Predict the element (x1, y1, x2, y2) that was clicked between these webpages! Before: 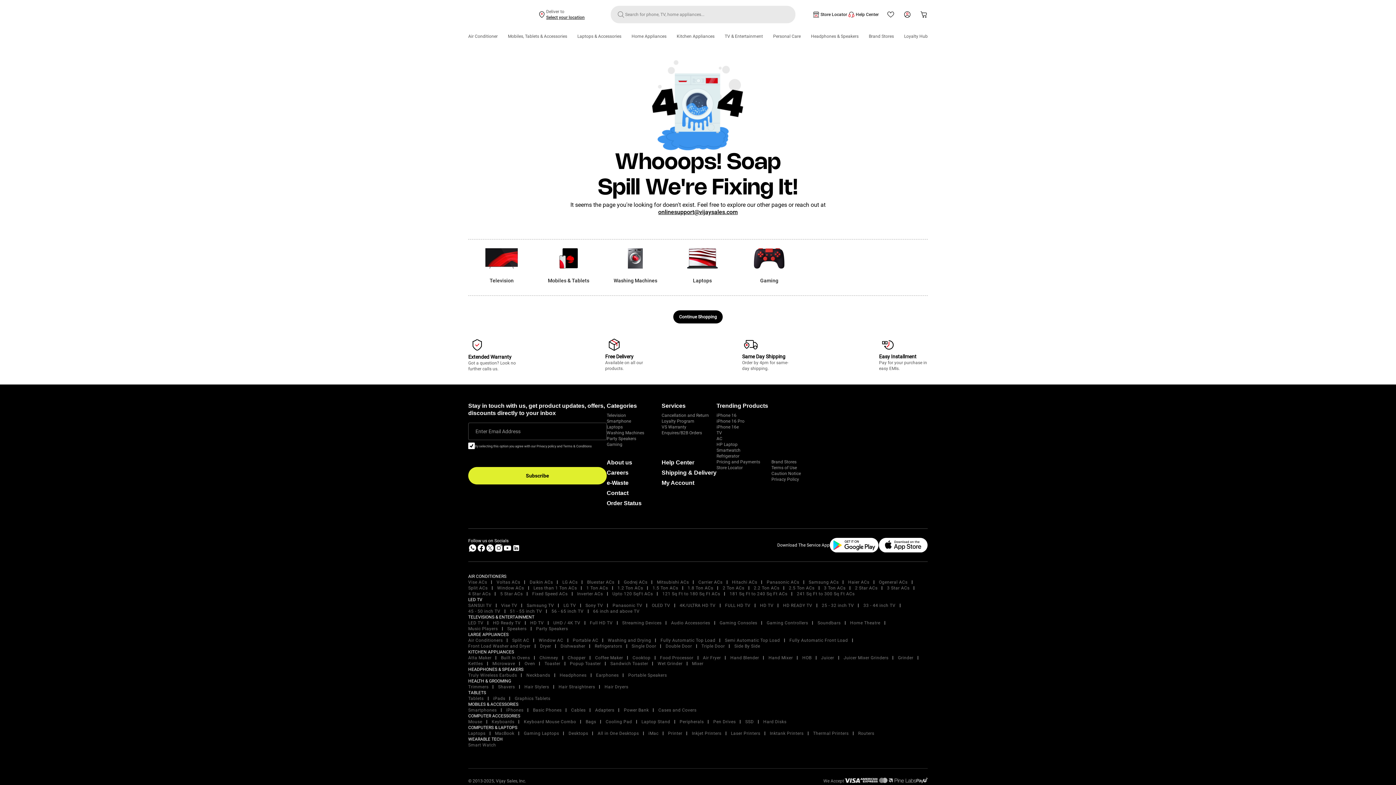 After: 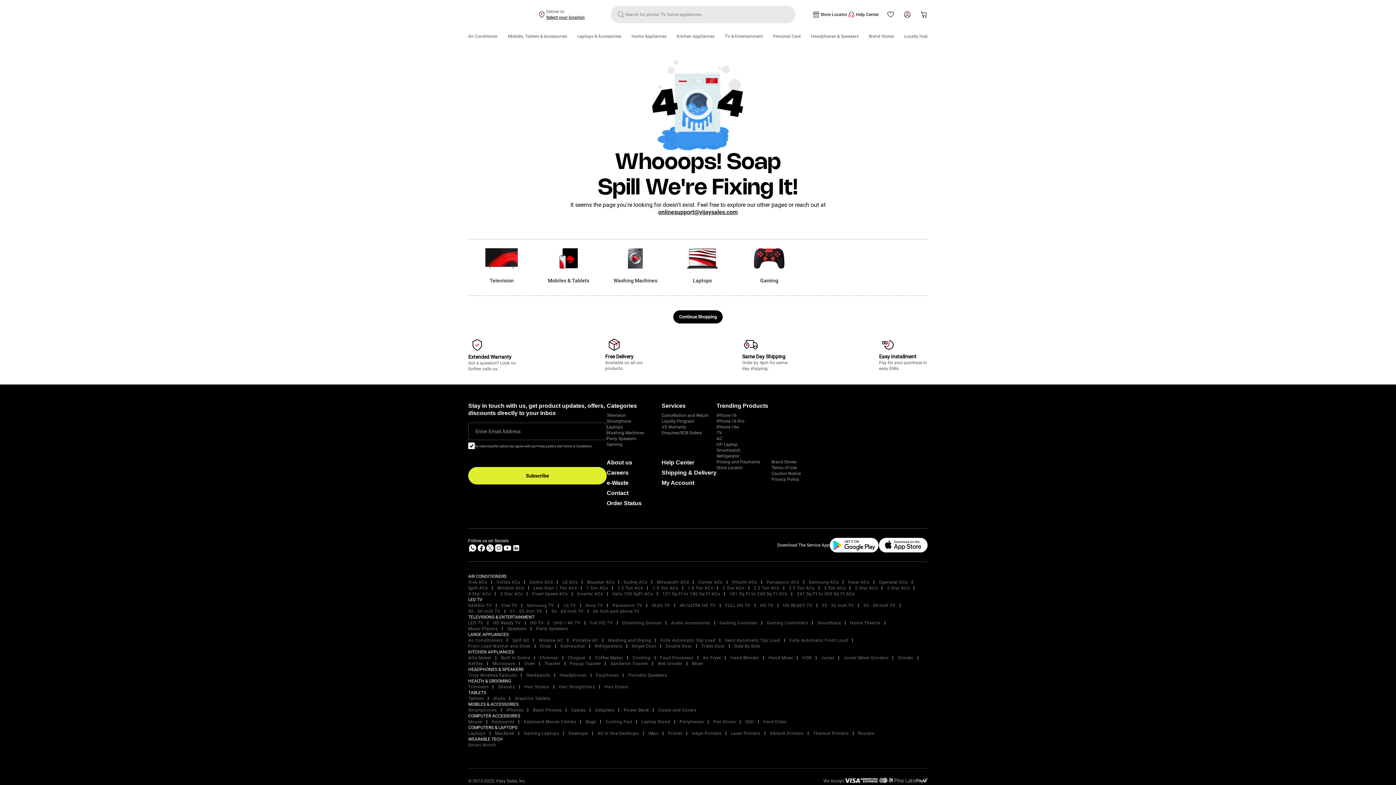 Action: bbox: (612, 591, 653, 596) label: Upto 120 SqFt ACs